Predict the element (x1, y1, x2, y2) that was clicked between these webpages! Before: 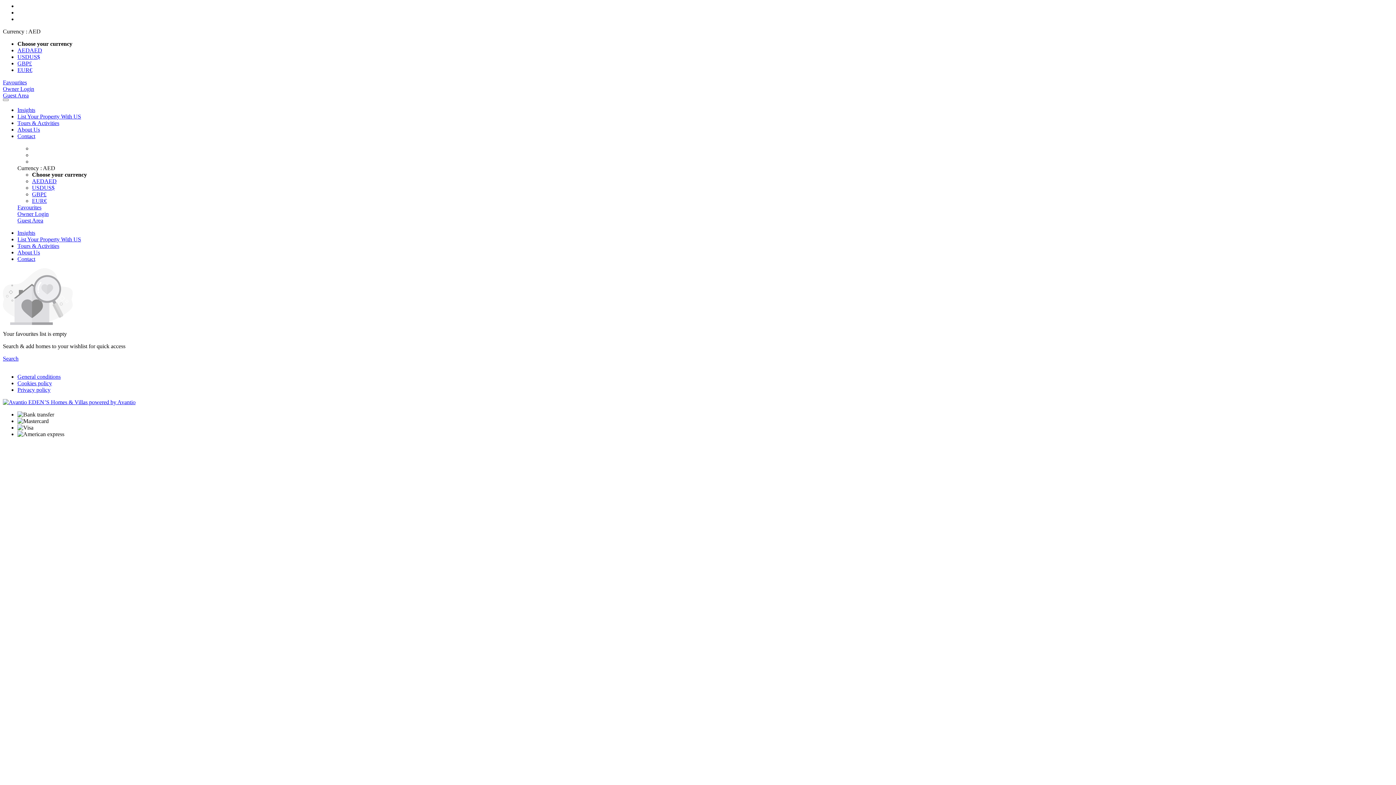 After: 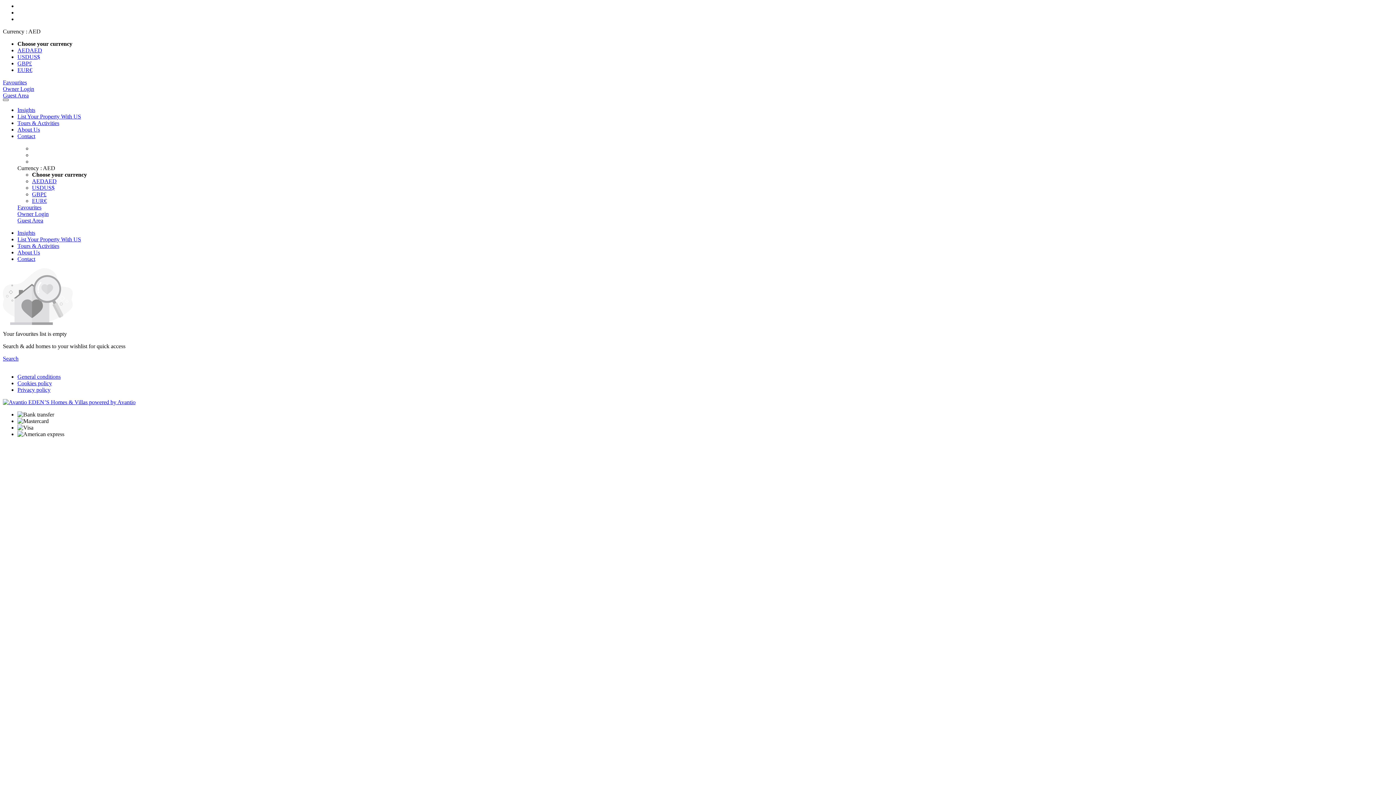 Action: bbox: (2, 98, 8, 101)